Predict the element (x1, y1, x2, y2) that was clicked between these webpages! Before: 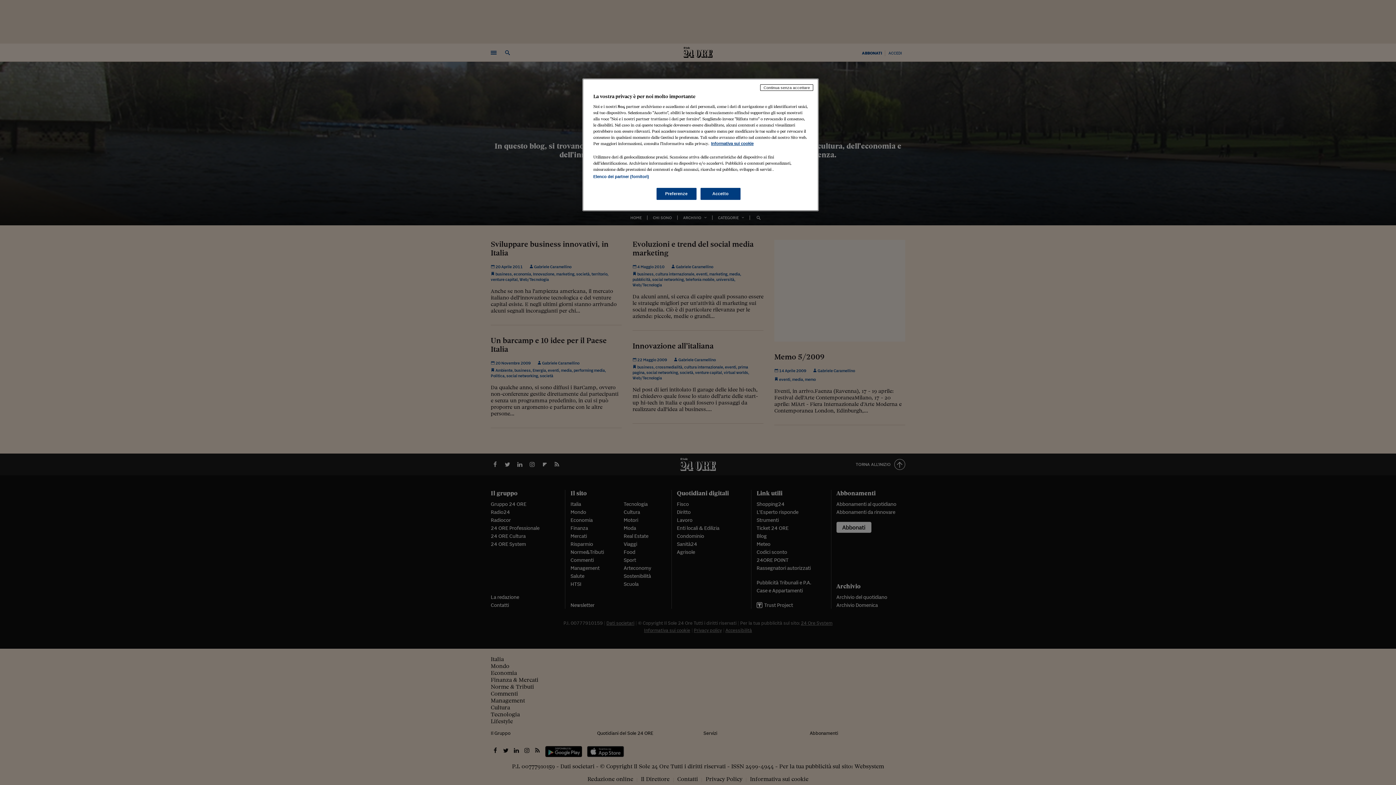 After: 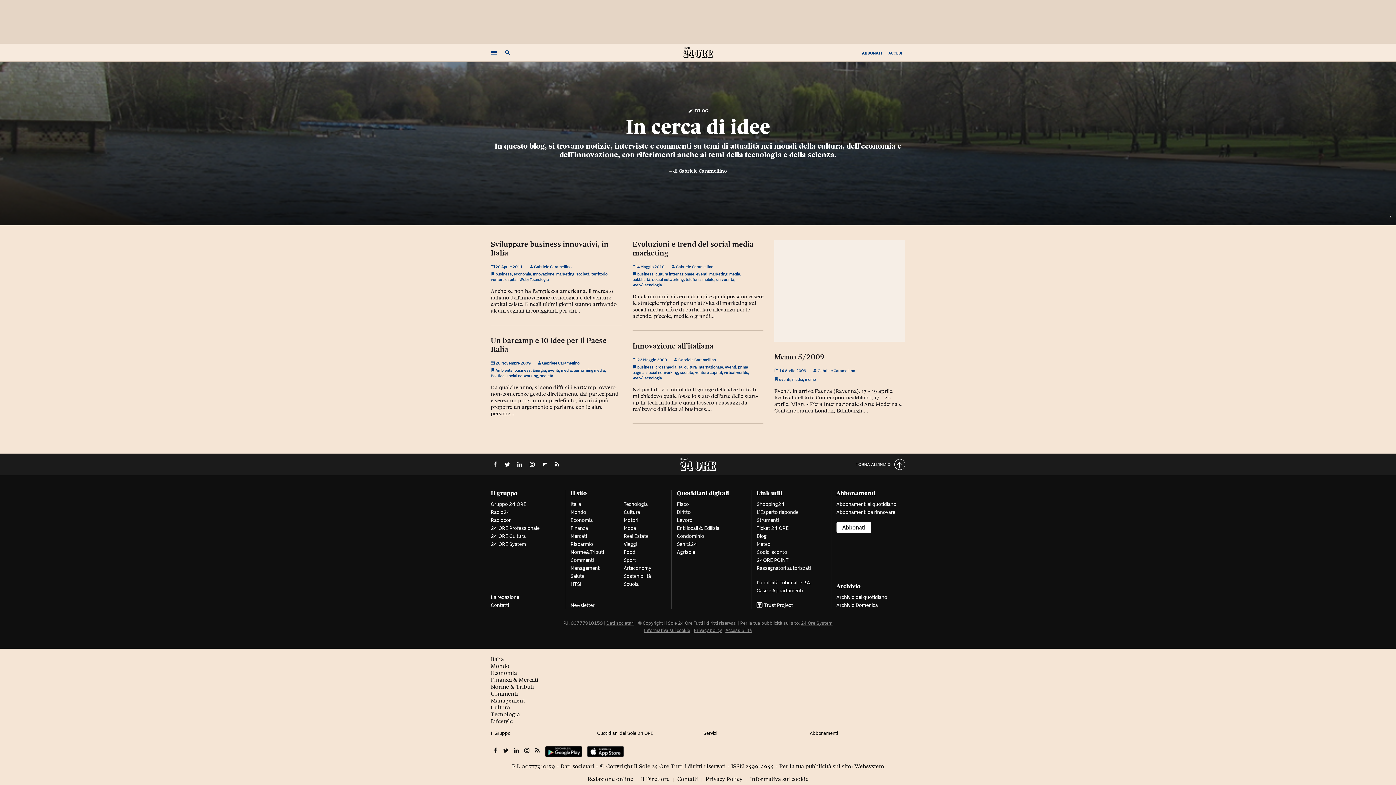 Action: label: Accetto bbox: (700, 188, 740, 200)